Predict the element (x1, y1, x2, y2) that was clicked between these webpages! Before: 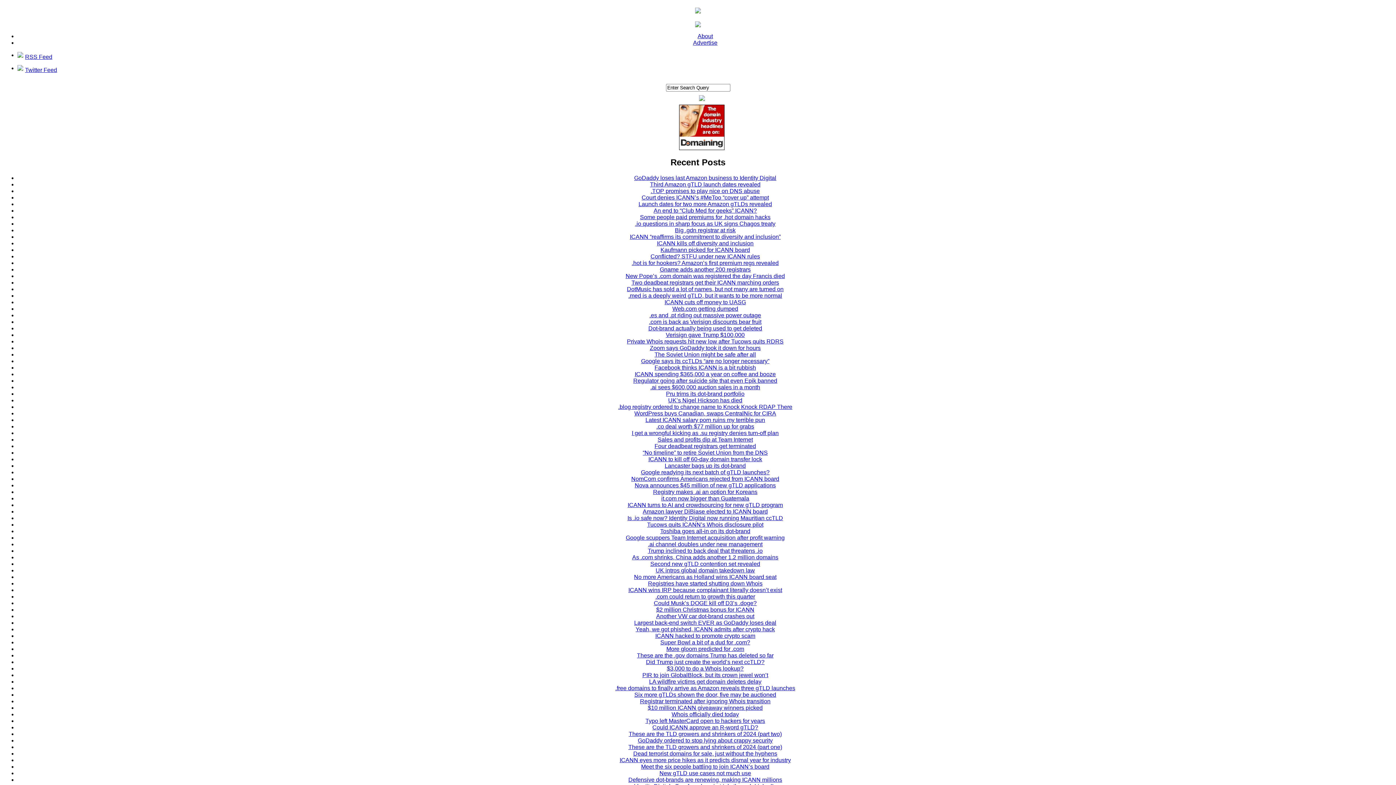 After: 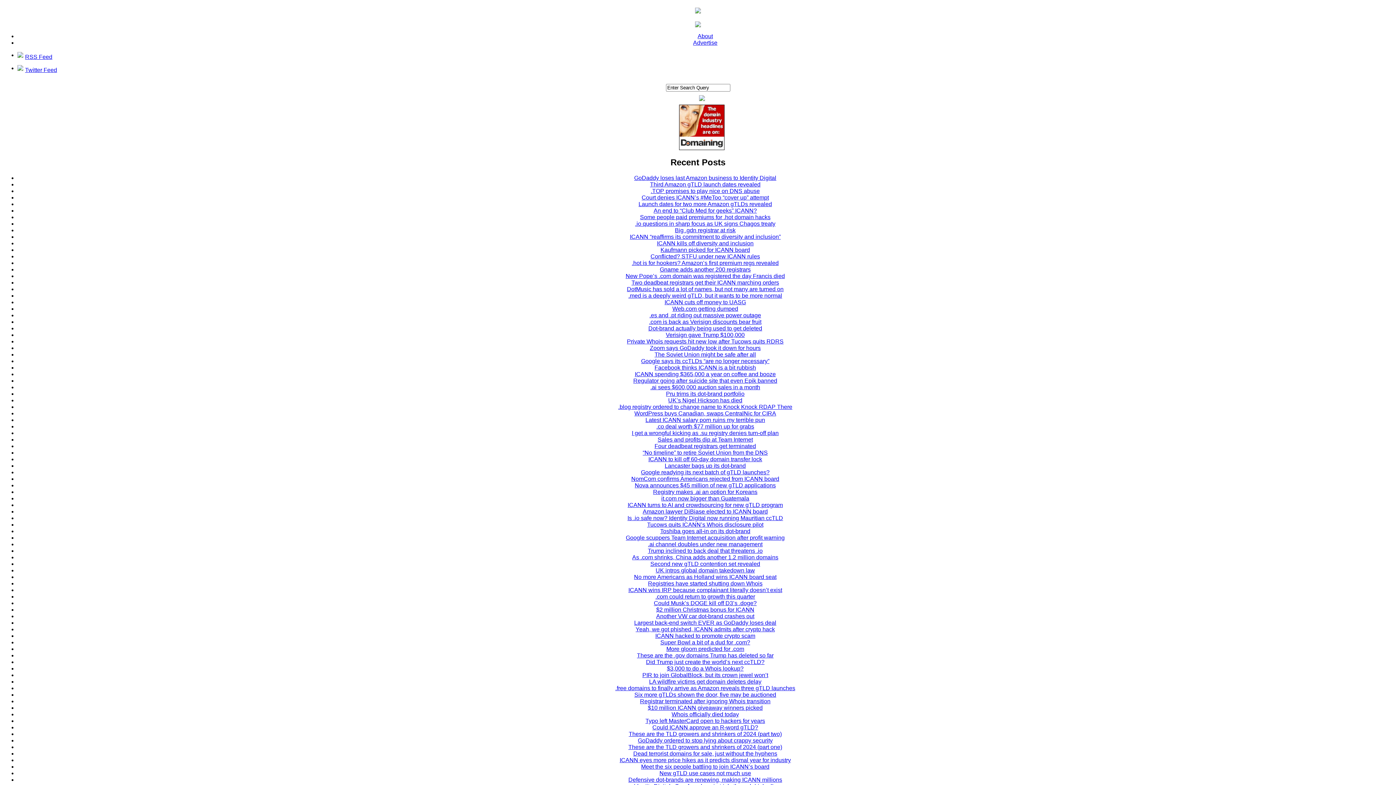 Action: label: GoDaddy ordered to stop lying about crappy security bbox: (638, 737, 772, 743)